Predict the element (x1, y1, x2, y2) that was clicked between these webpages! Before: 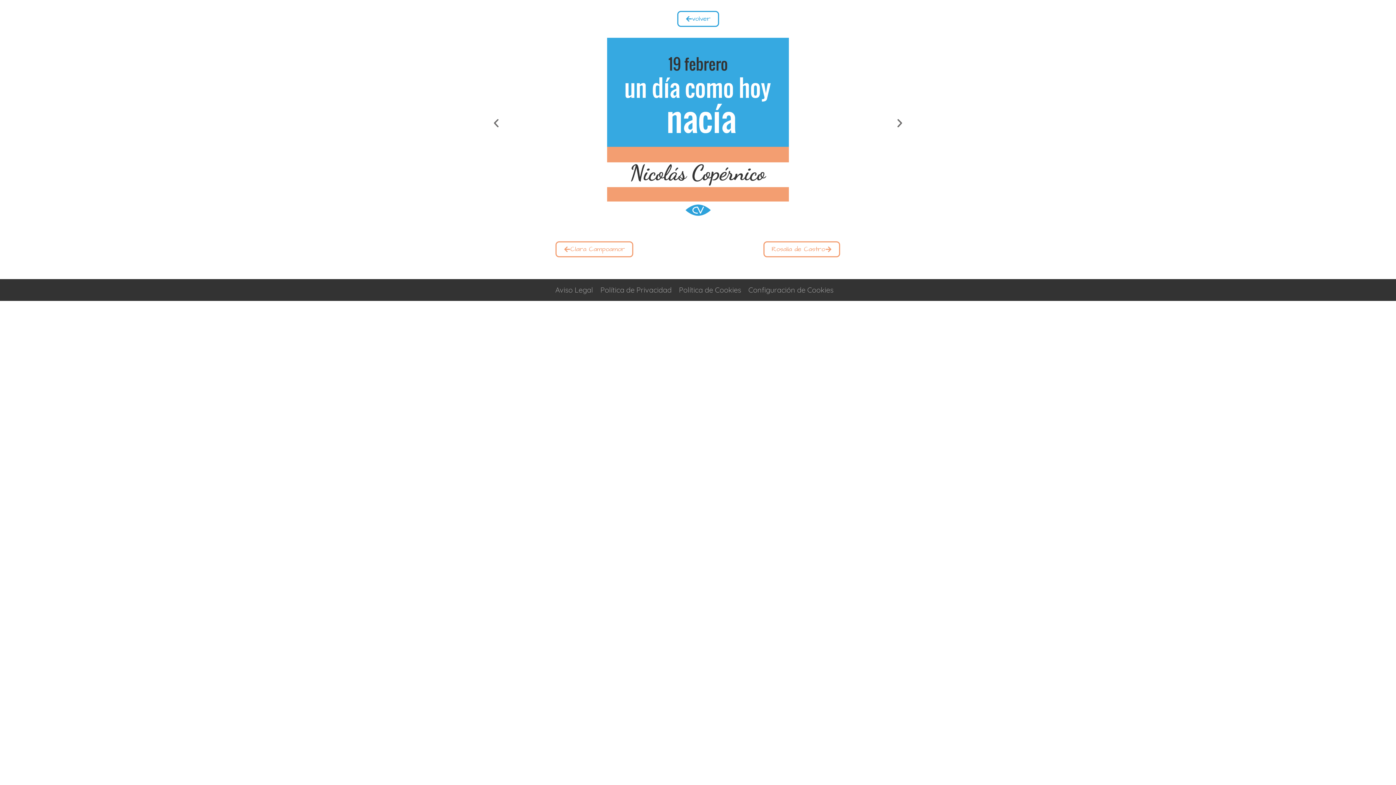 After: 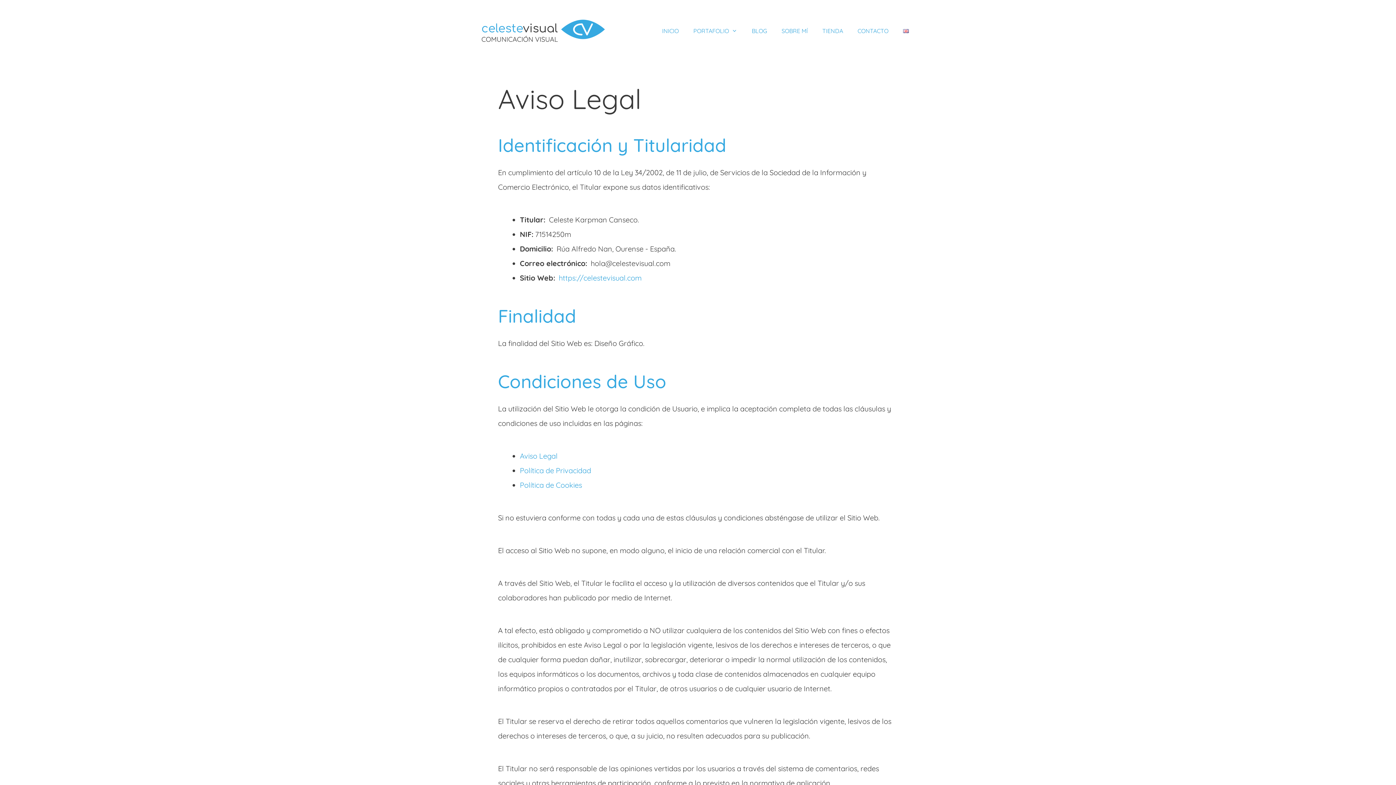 Action: bbox: (555, 285, 593, 294) label: Aviso Legal